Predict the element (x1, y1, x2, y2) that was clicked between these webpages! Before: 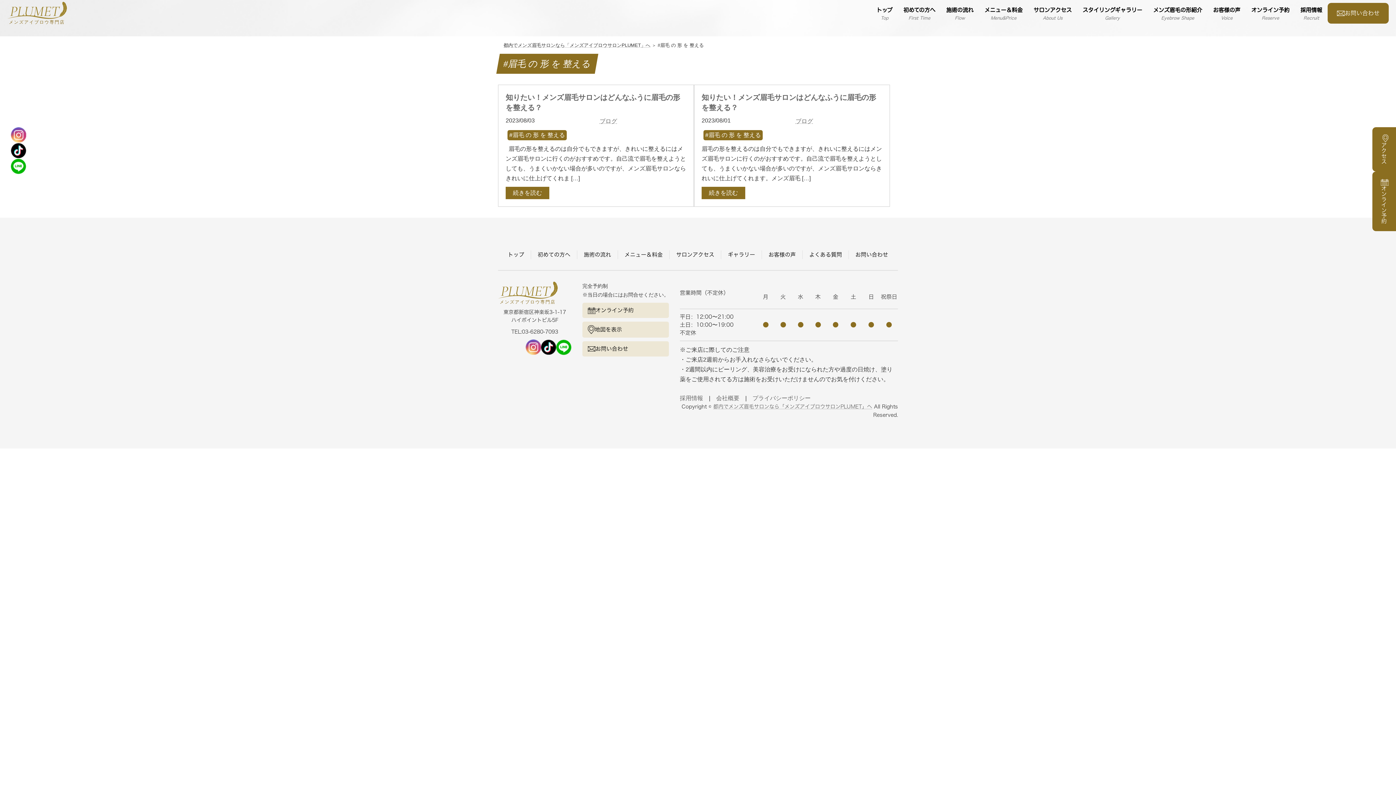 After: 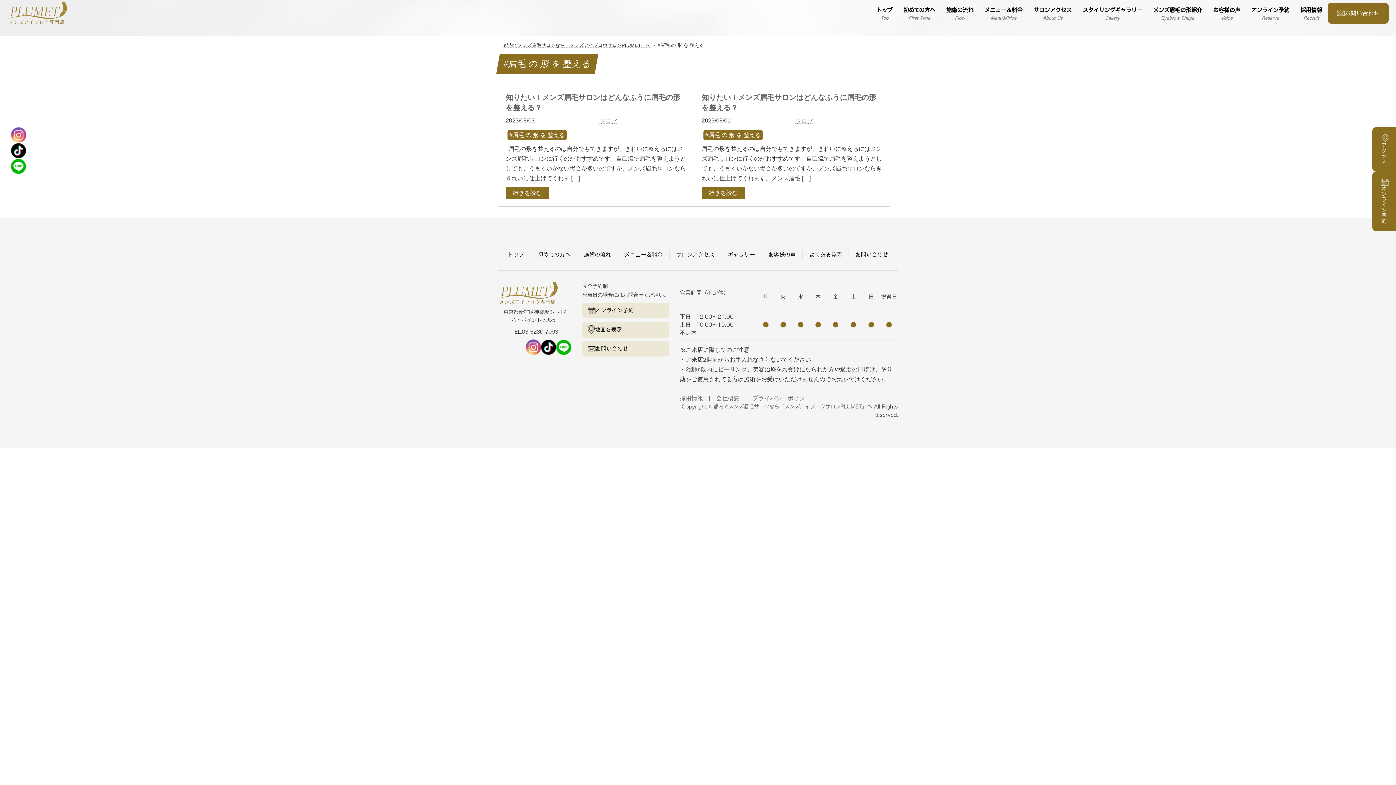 Action: bbox: (525, 339, 541, 355)